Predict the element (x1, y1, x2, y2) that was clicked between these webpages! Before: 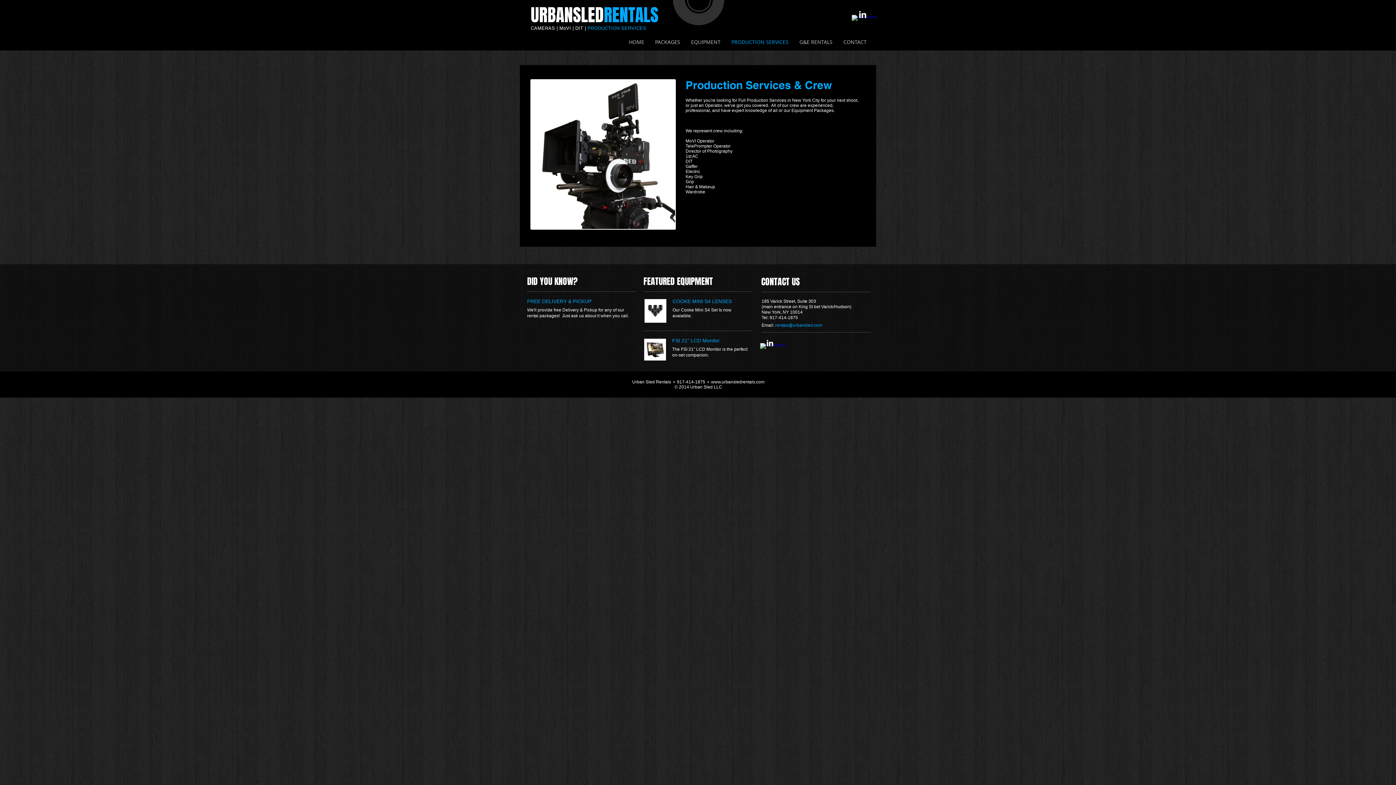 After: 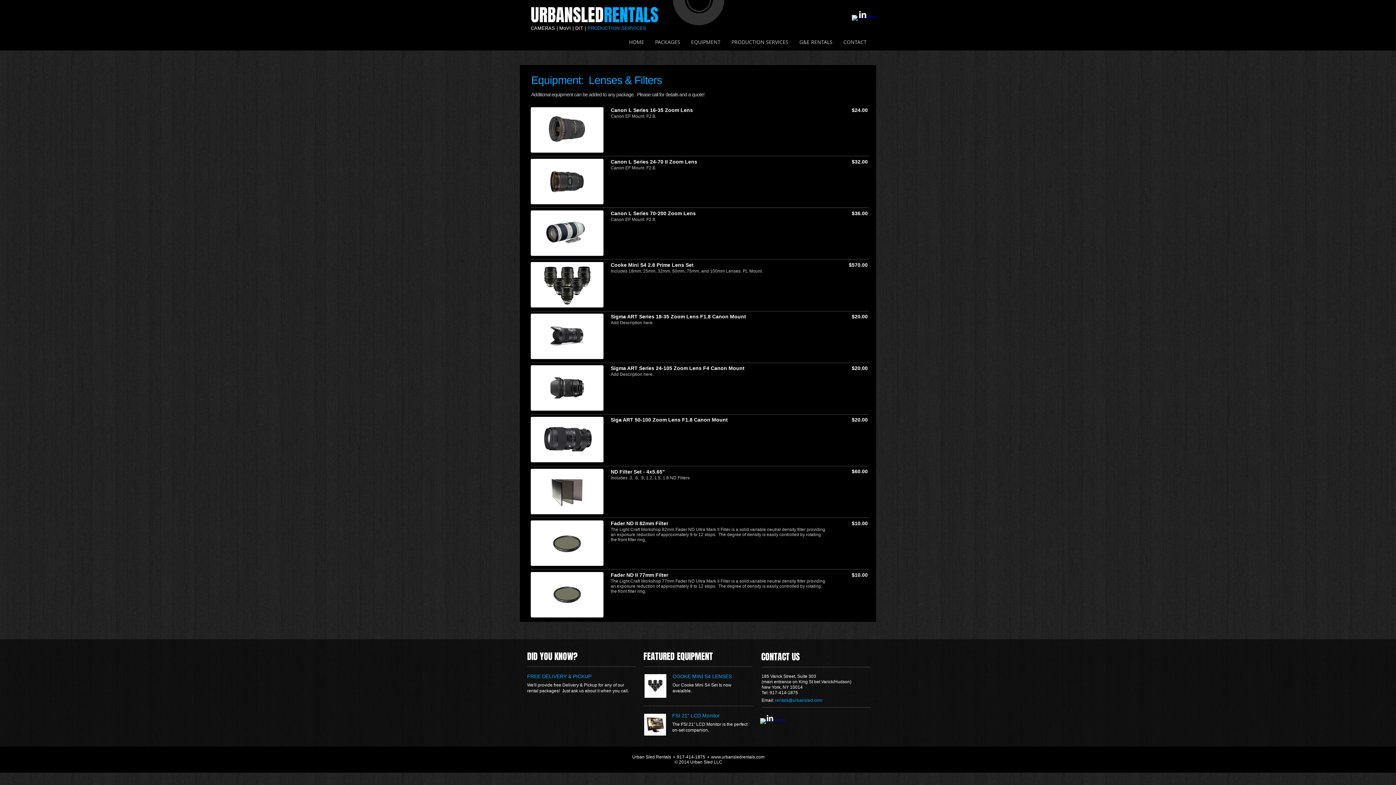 Action: bbox: (672, 298, 732, 304) label: COOKE MINI S4 LENSES